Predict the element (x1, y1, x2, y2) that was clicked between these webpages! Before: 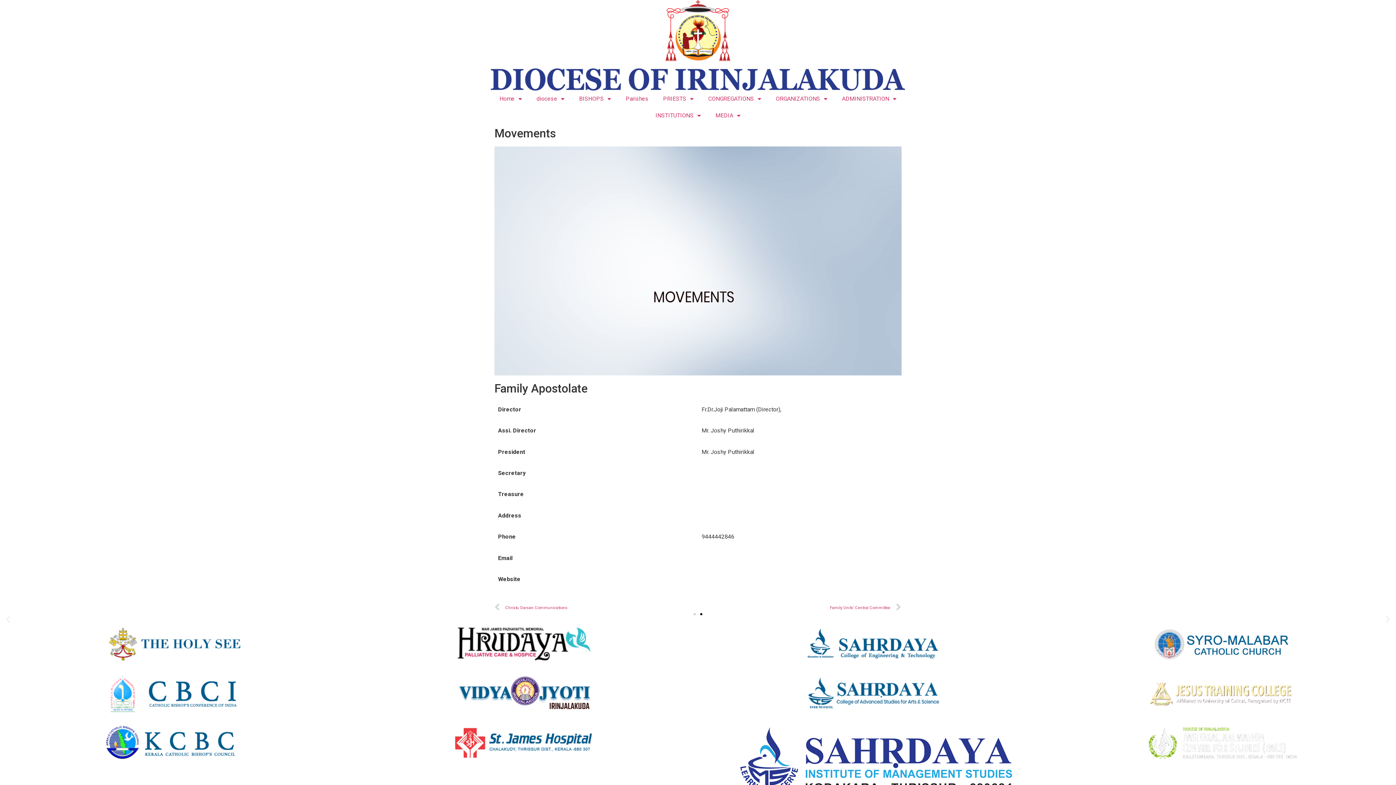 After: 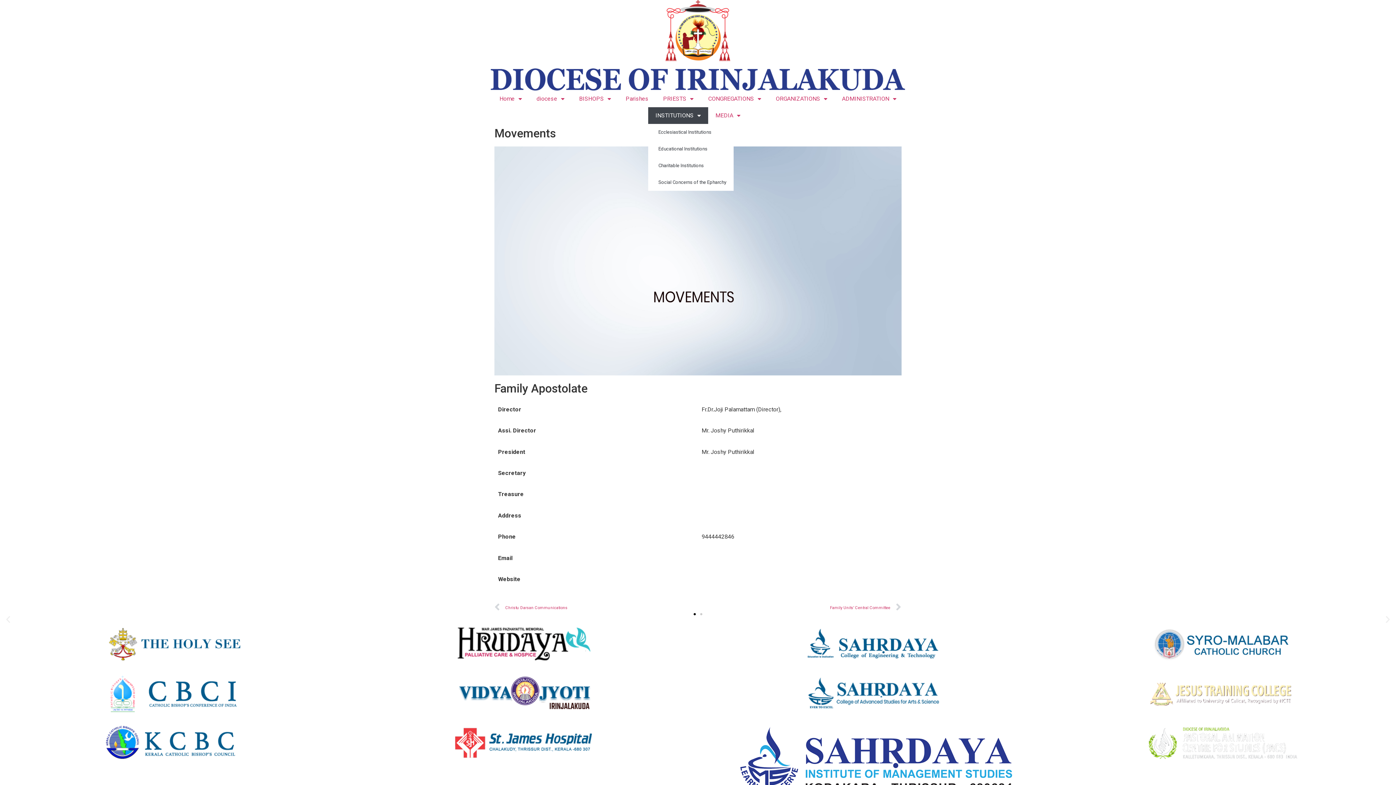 Action: label: INSTITUTIONS bbox: (648, 107, 708, 123)